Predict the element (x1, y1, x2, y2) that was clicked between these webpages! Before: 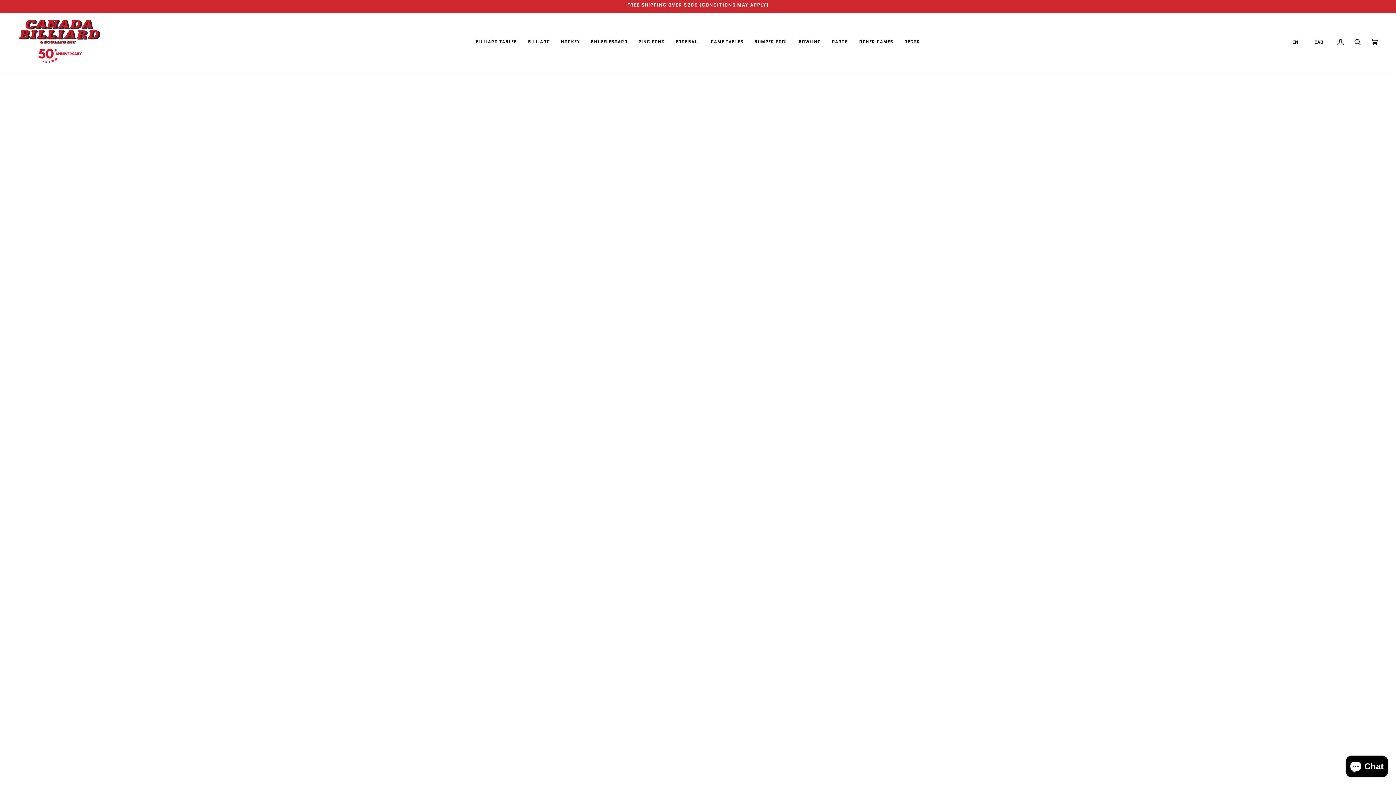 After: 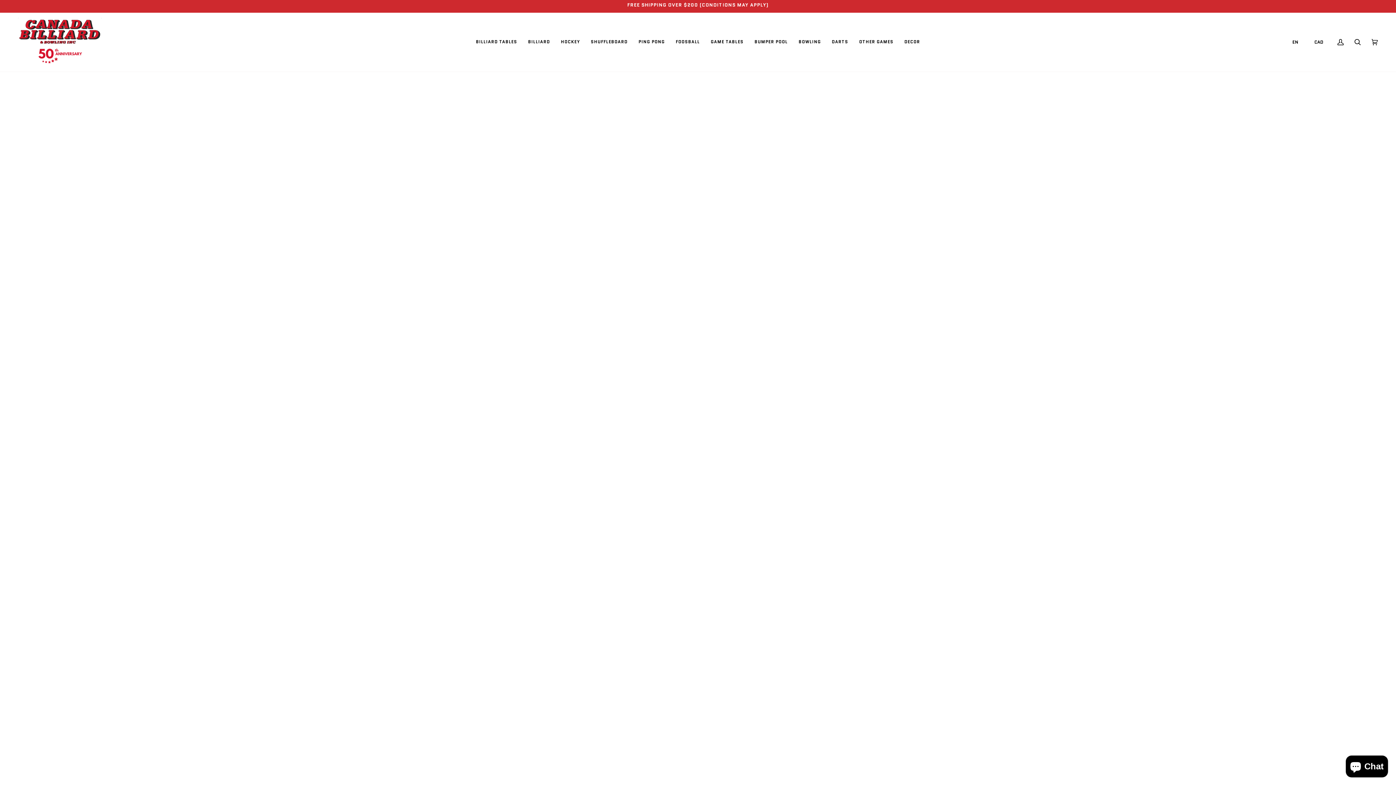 Action: bbox: (555, 12, 585, 71) label: HOCKEY